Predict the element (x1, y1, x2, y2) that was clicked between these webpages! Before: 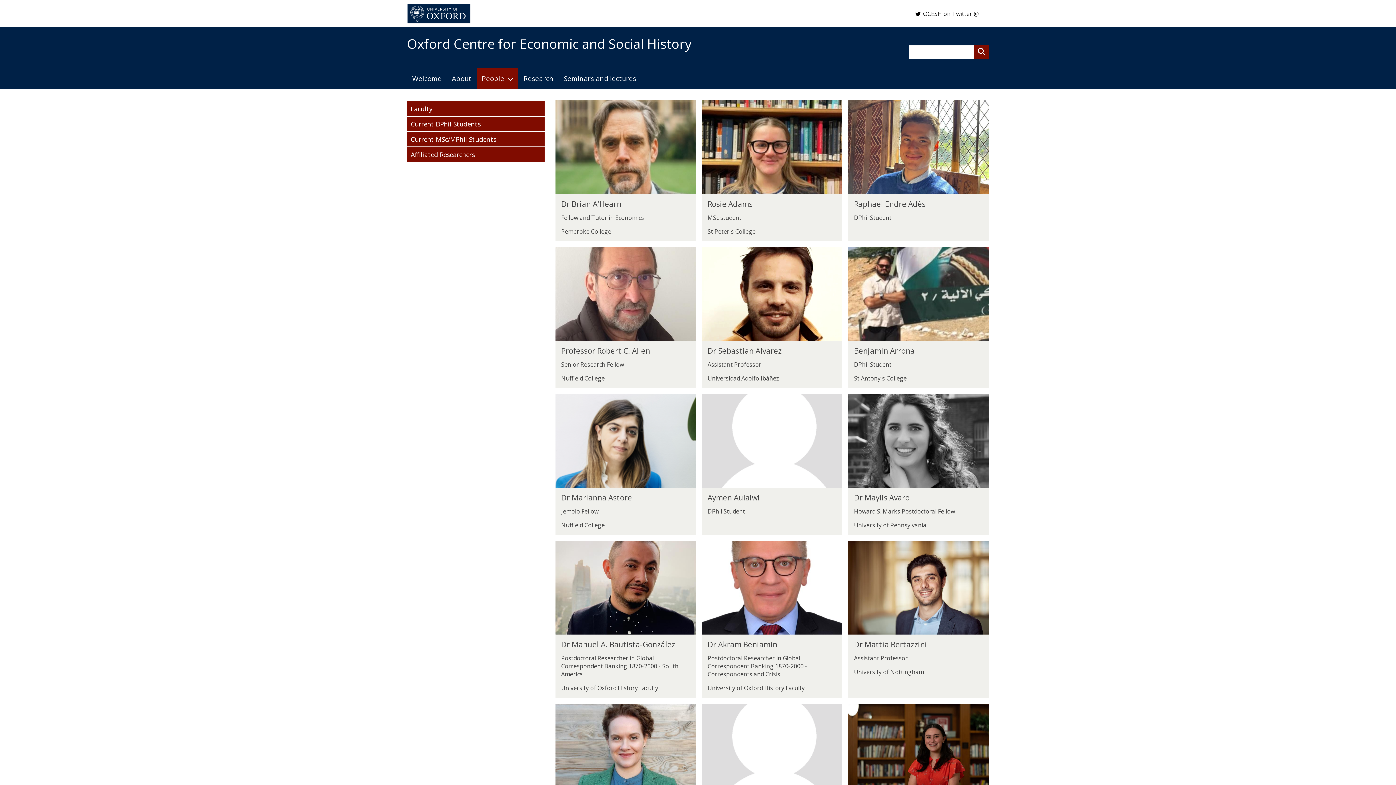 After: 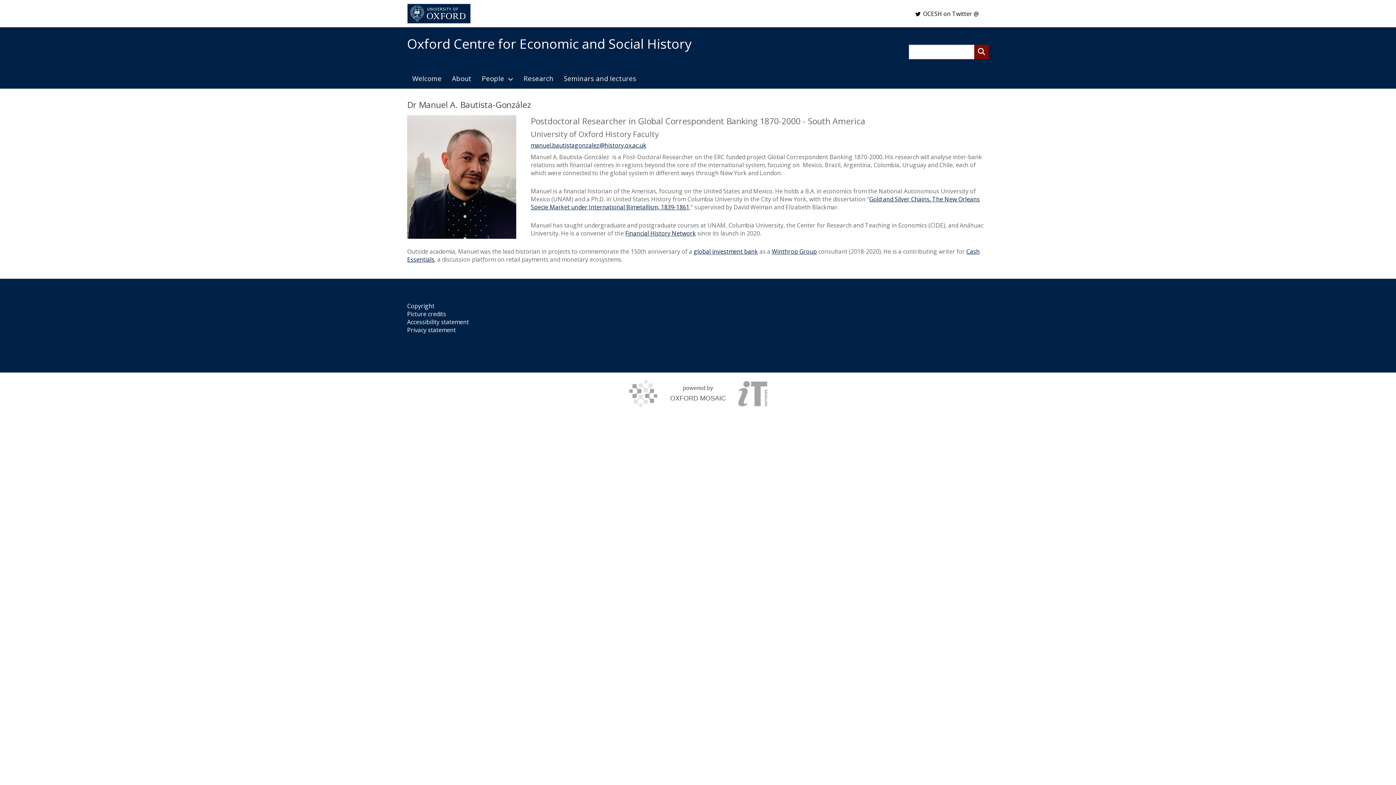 Action: label: Dr Manuel A. Bautista-González bbox: (555, 634, 696, 698)